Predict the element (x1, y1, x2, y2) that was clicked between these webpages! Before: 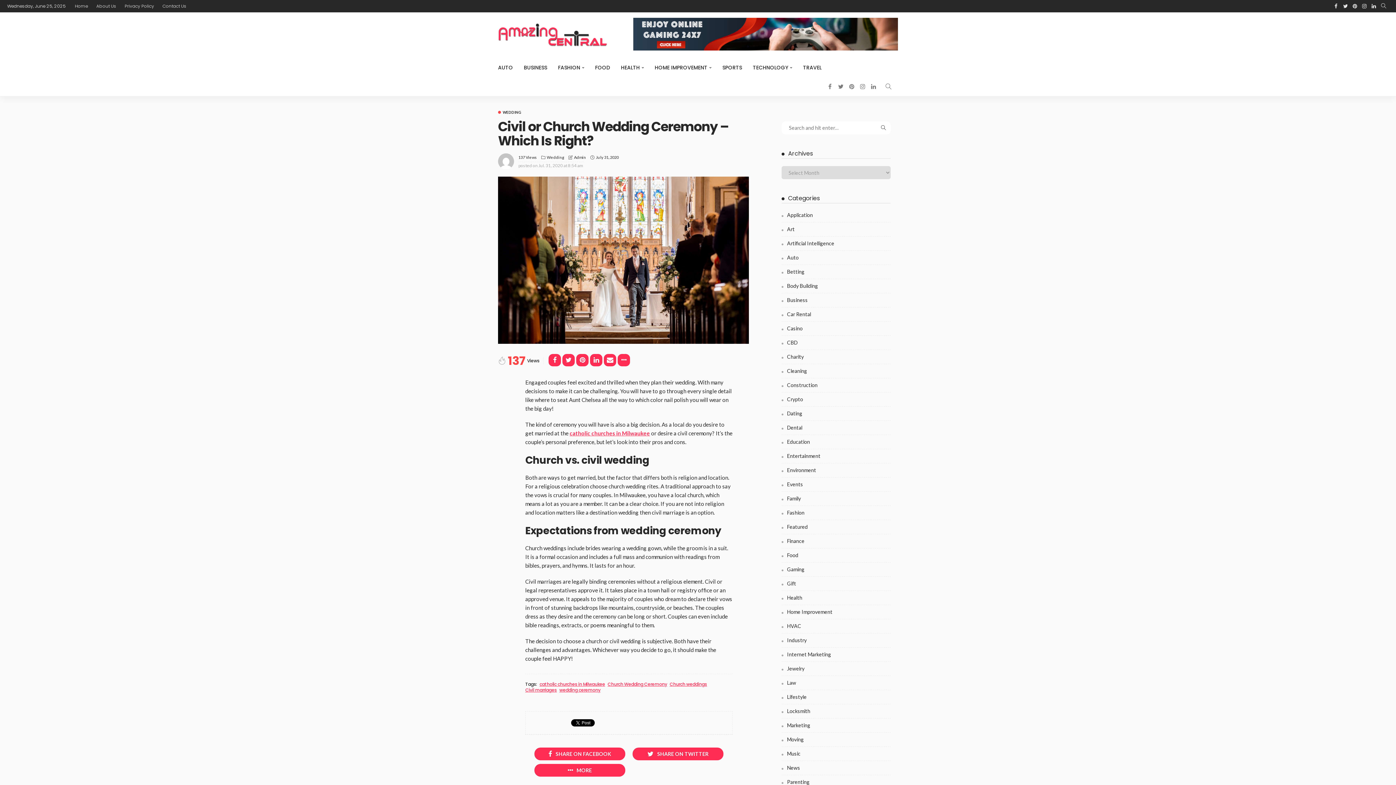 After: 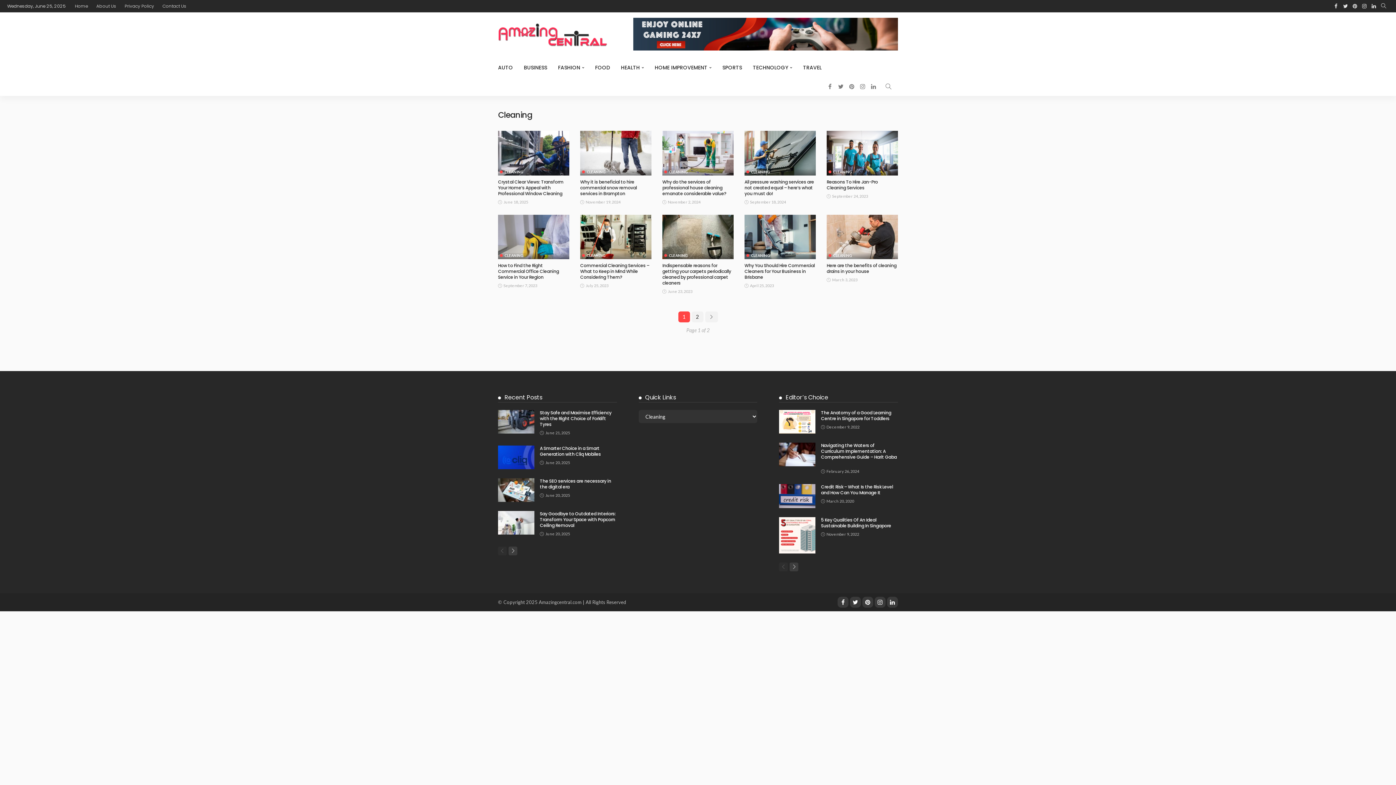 Action: bbox: (781, 366, 890, 378) label: Cleaning